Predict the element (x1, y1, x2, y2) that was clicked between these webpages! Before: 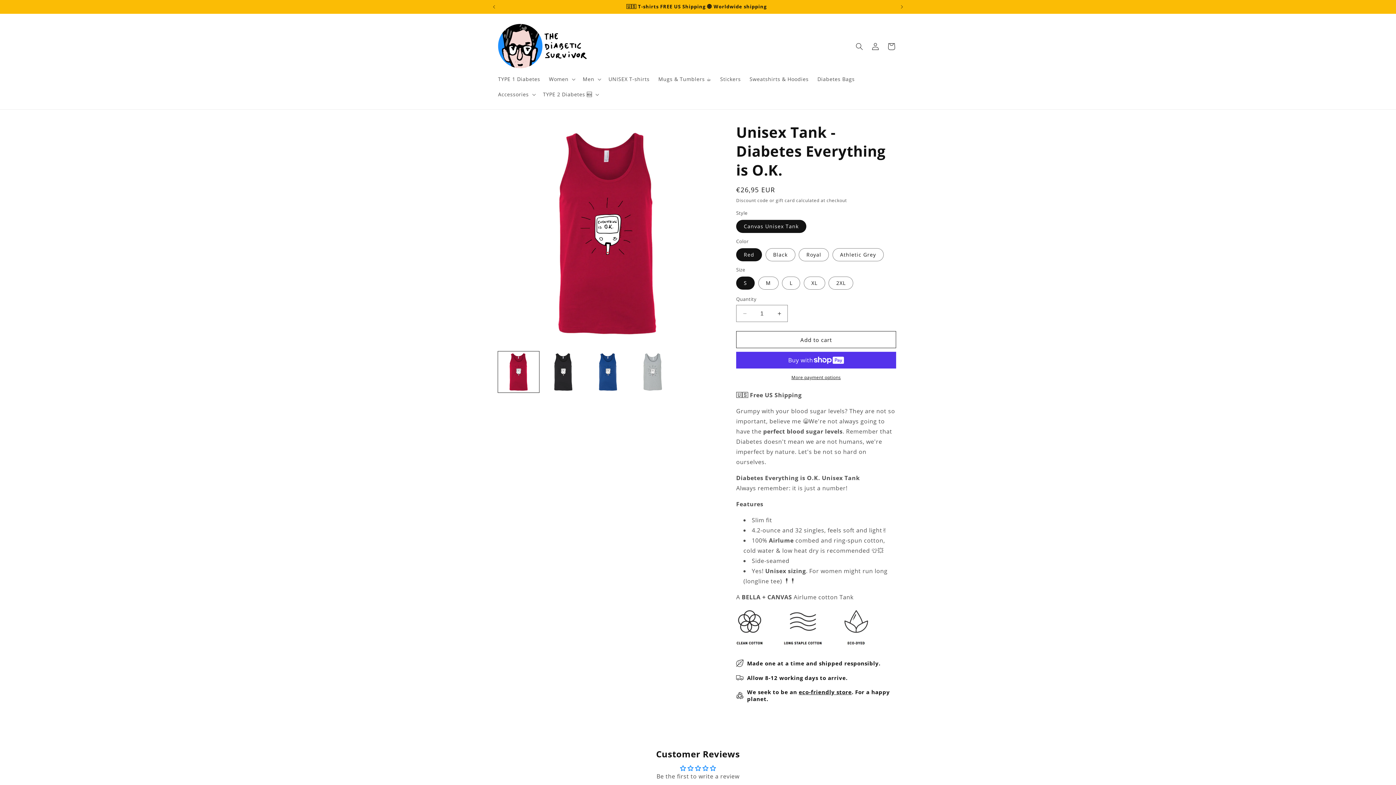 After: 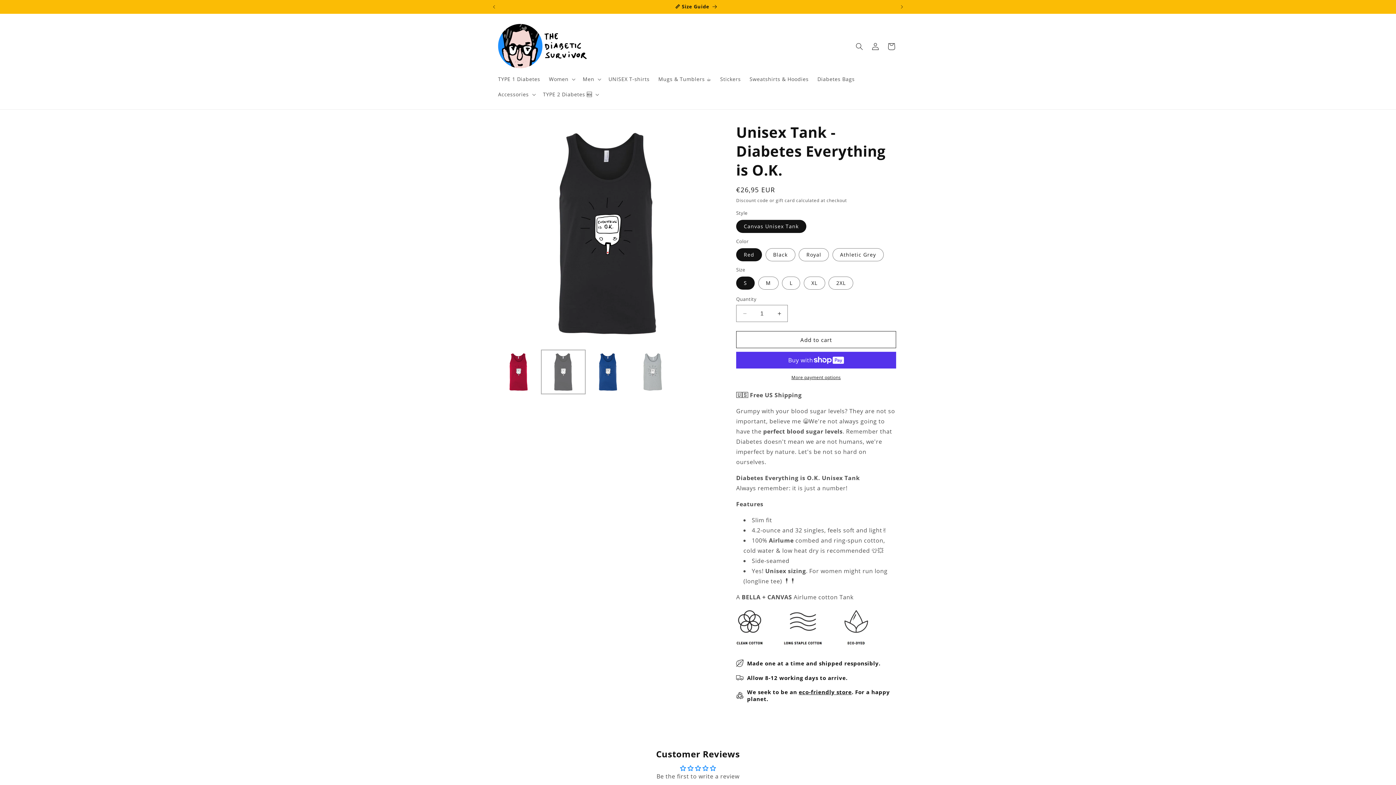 Action: bbox: (542, 351, 584, 392) label: Load image 2 in gallery view